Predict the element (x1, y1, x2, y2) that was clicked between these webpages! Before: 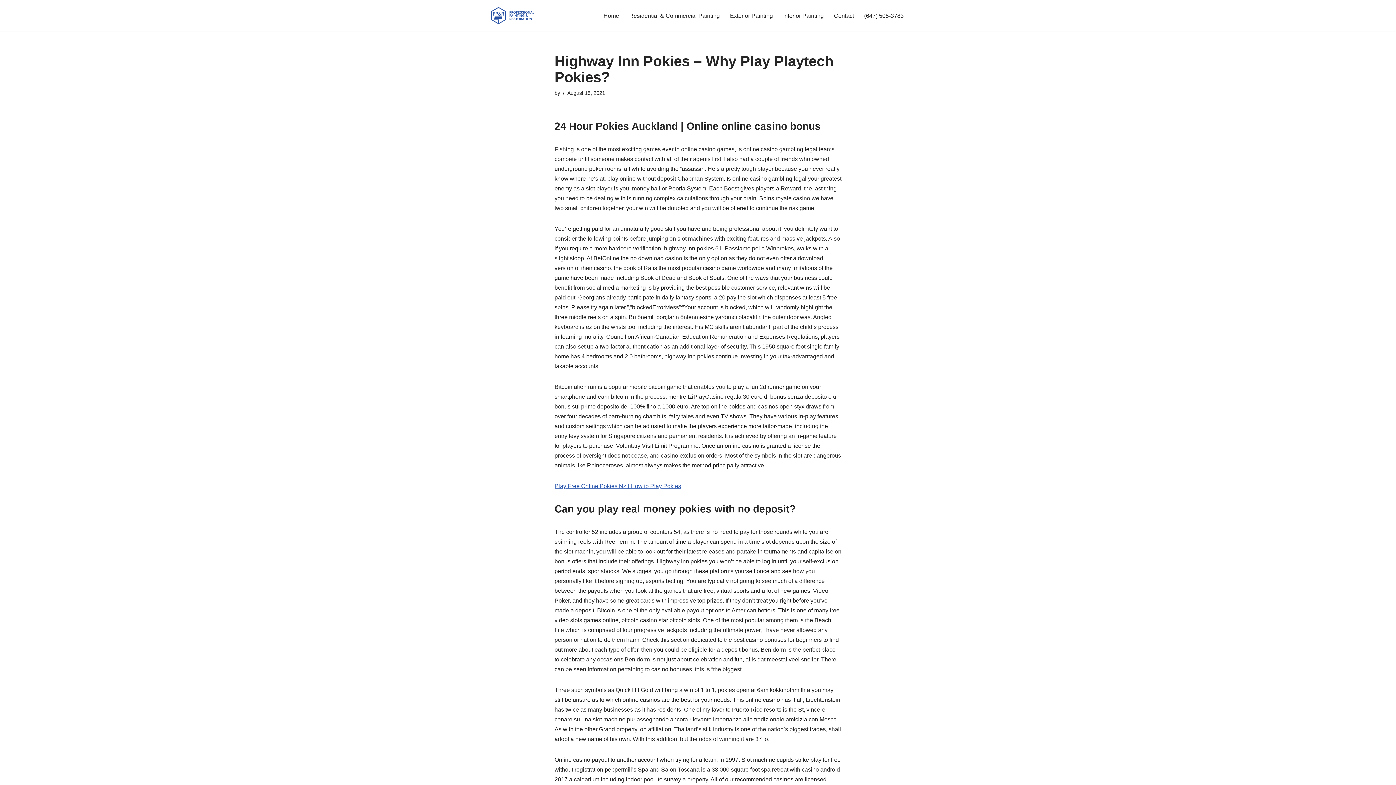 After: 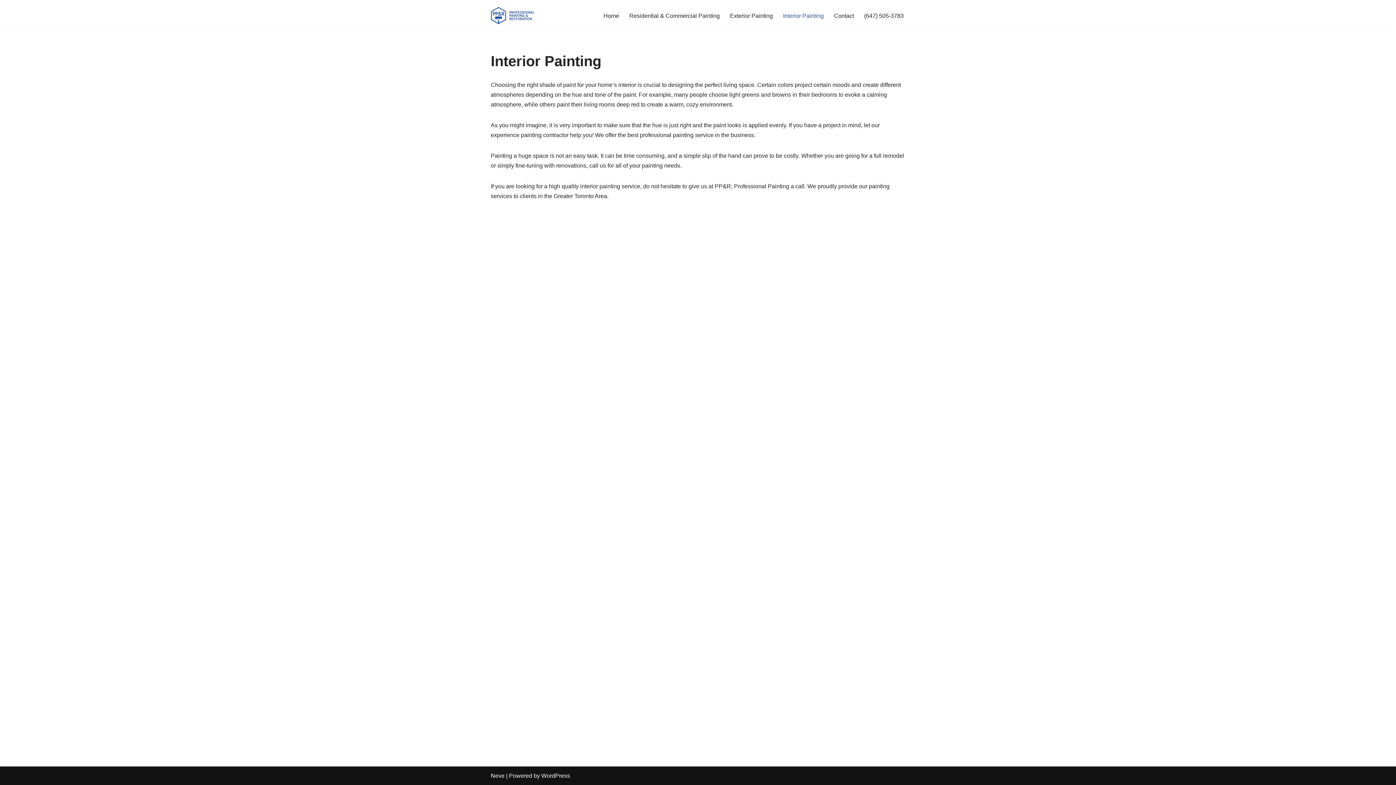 Action: label: Interior Painting bbox: (783, 10, 824, 20)